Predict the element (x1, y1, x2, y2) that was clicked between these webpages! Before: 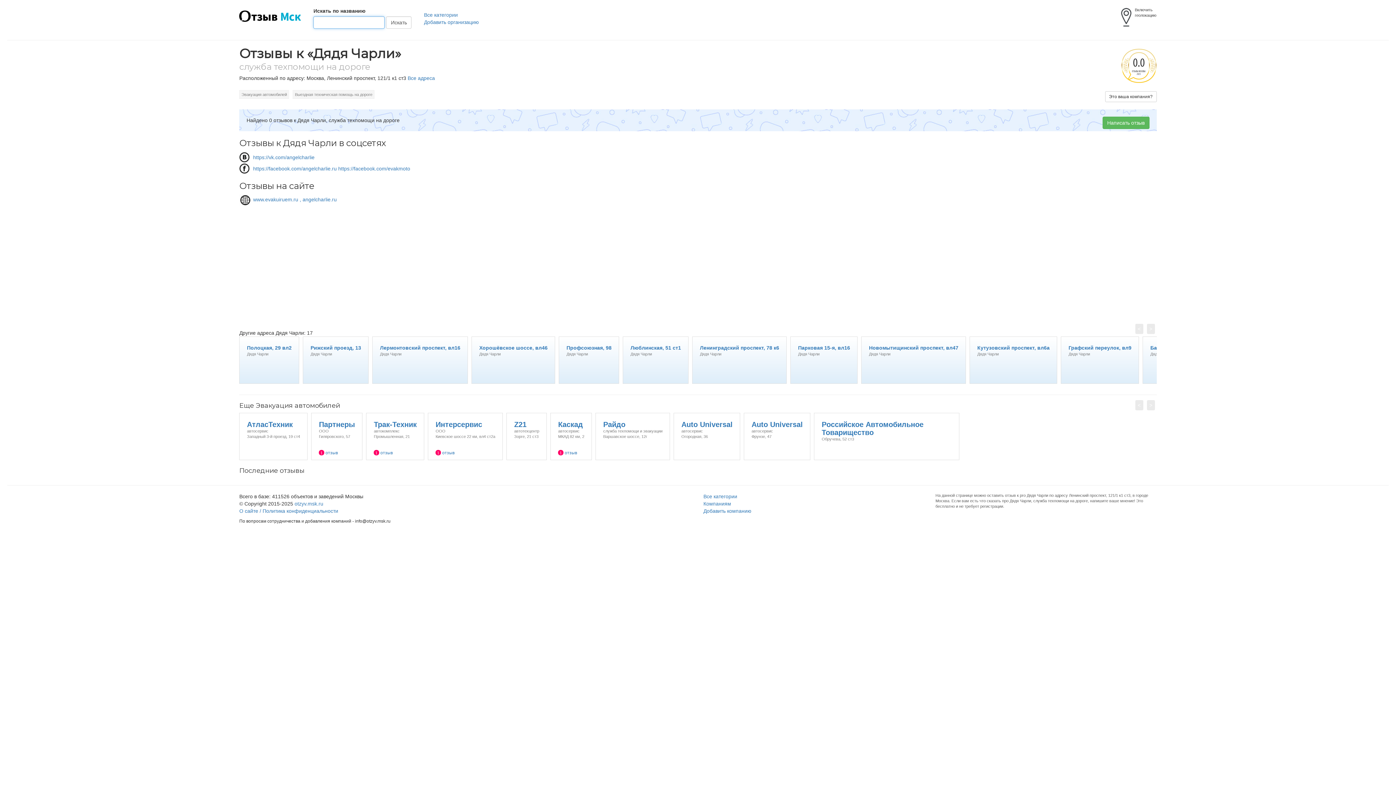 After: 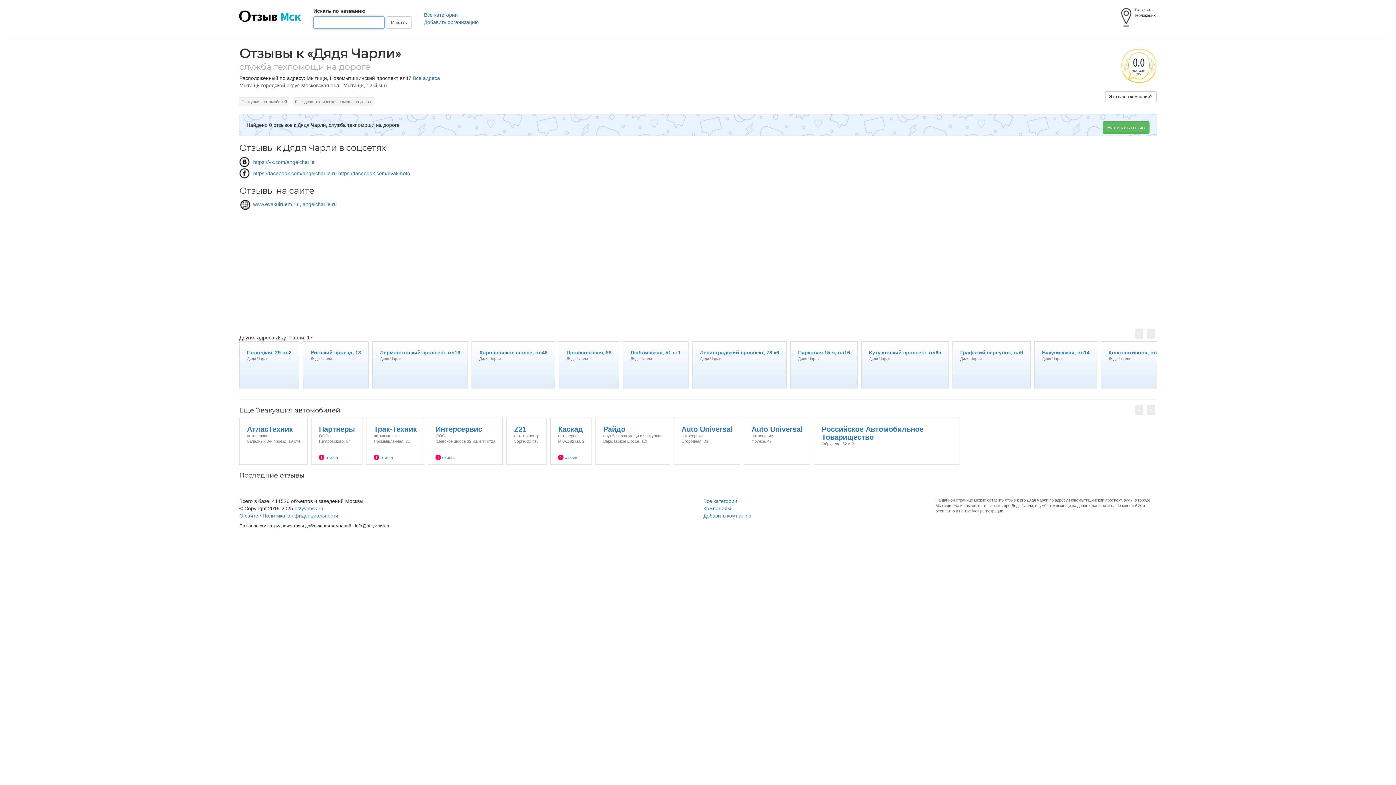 Action: label: Новомытищинский проспект, вл47
Дядя Чарли bbox: (861, 337, 966, 343)